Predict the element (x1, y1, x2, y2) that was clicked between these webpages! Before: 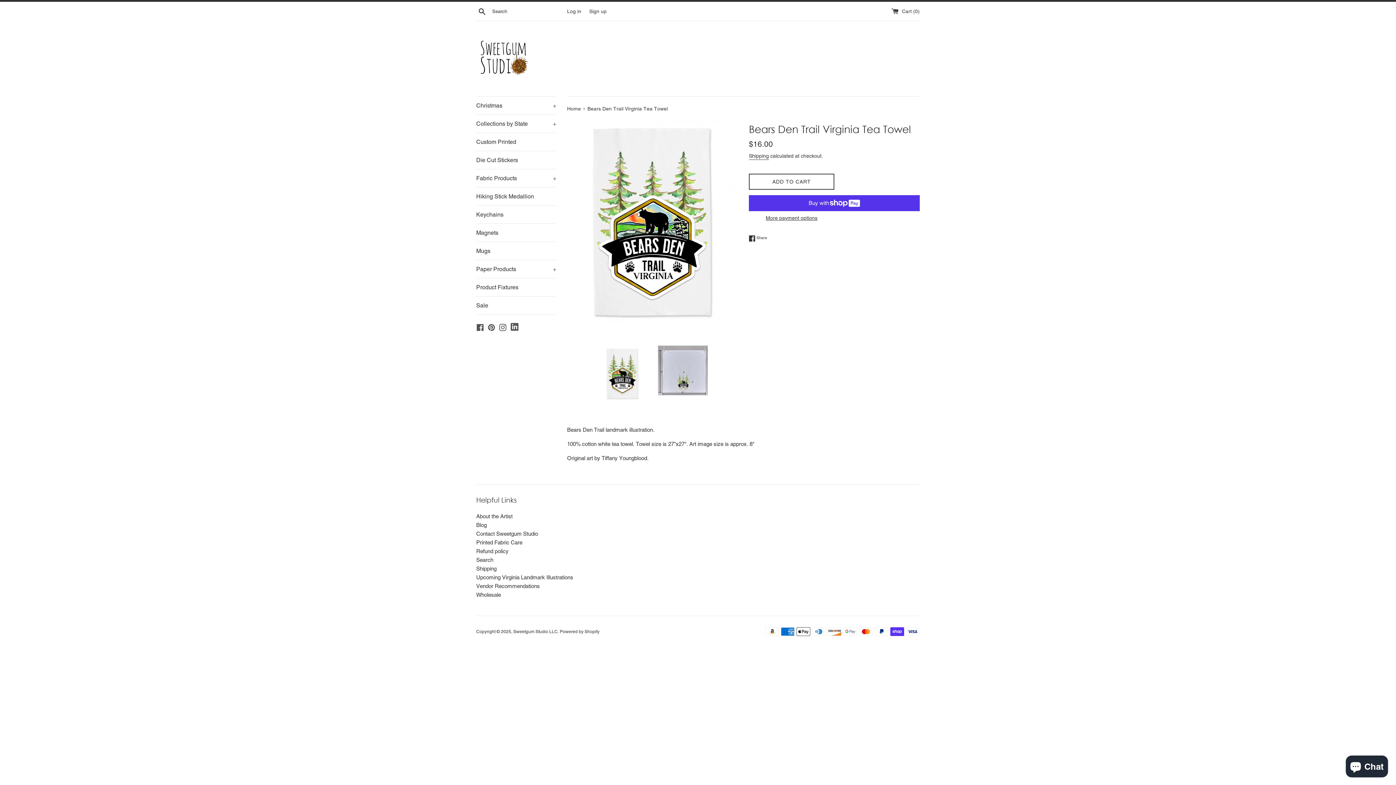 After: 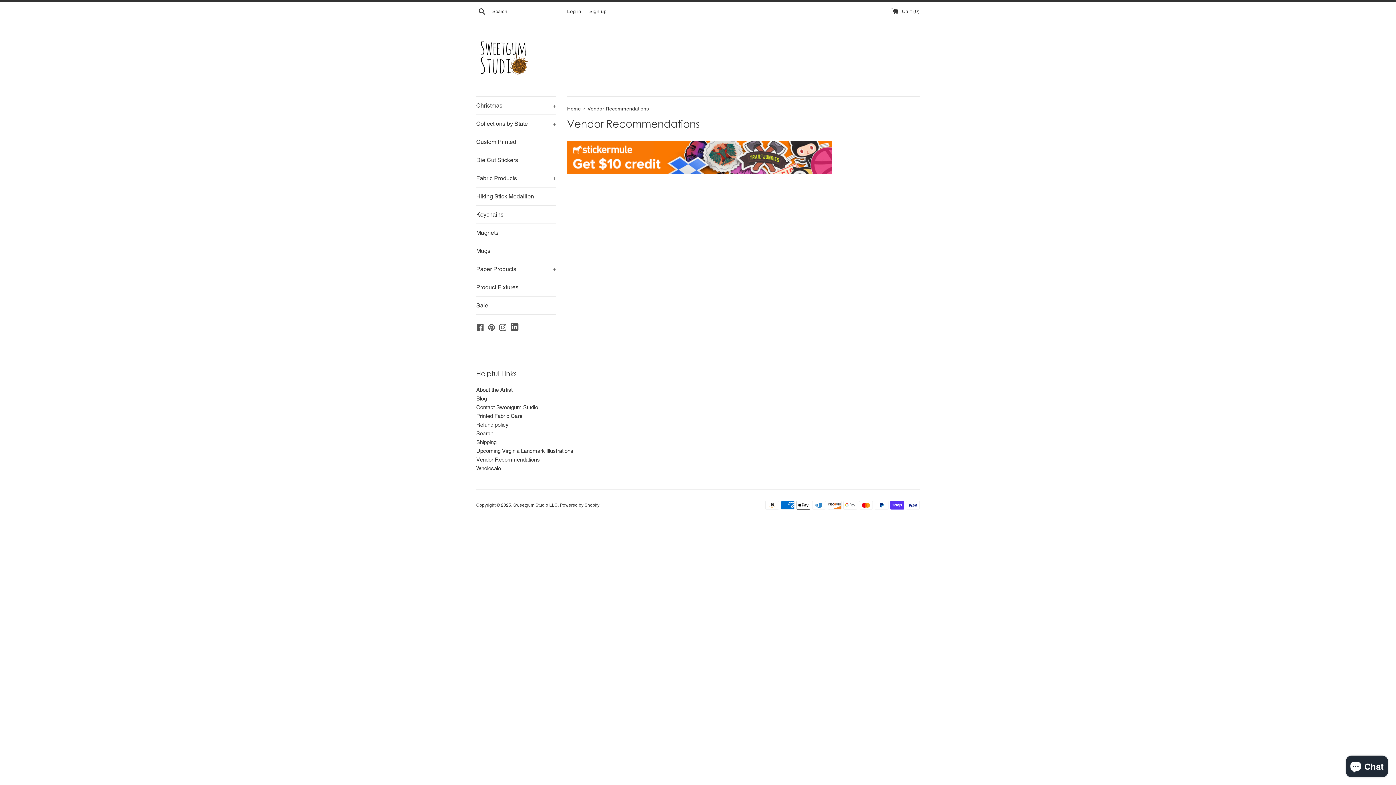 Action: label: Vendor Recommendations bbox: (476, 583, 540, 589)